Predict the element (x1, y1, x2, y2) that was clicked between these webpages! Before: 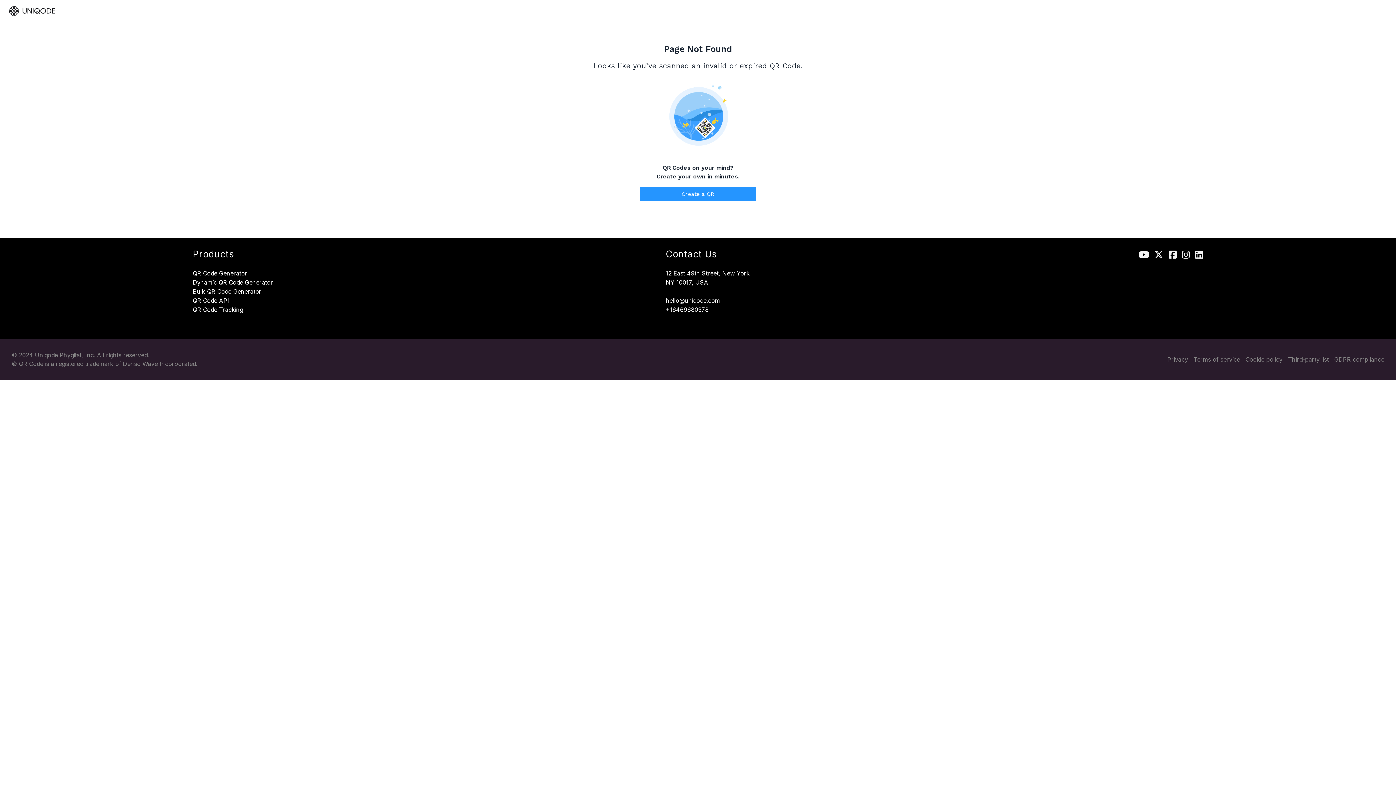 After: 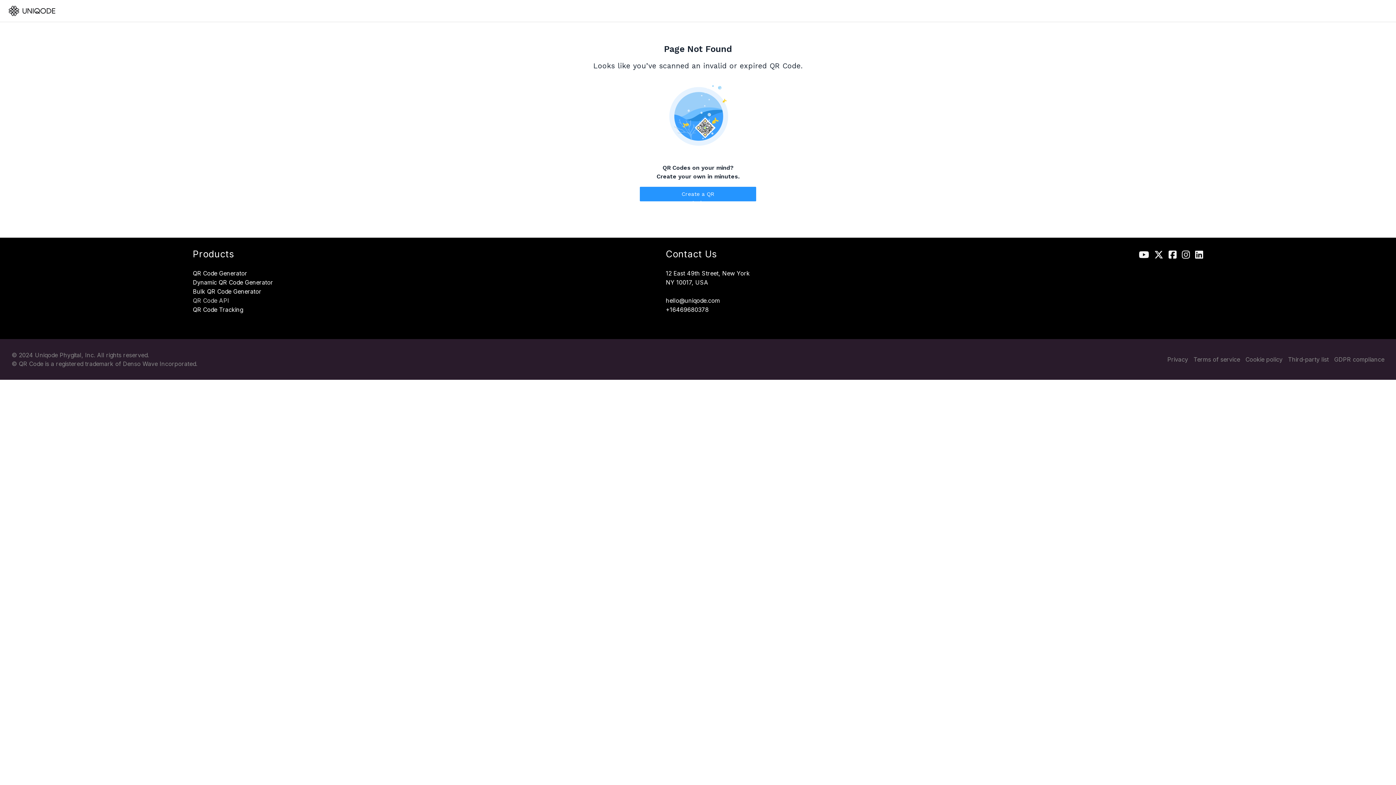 Action: label: QR Code API bbox: (192, 297, 280, 304)